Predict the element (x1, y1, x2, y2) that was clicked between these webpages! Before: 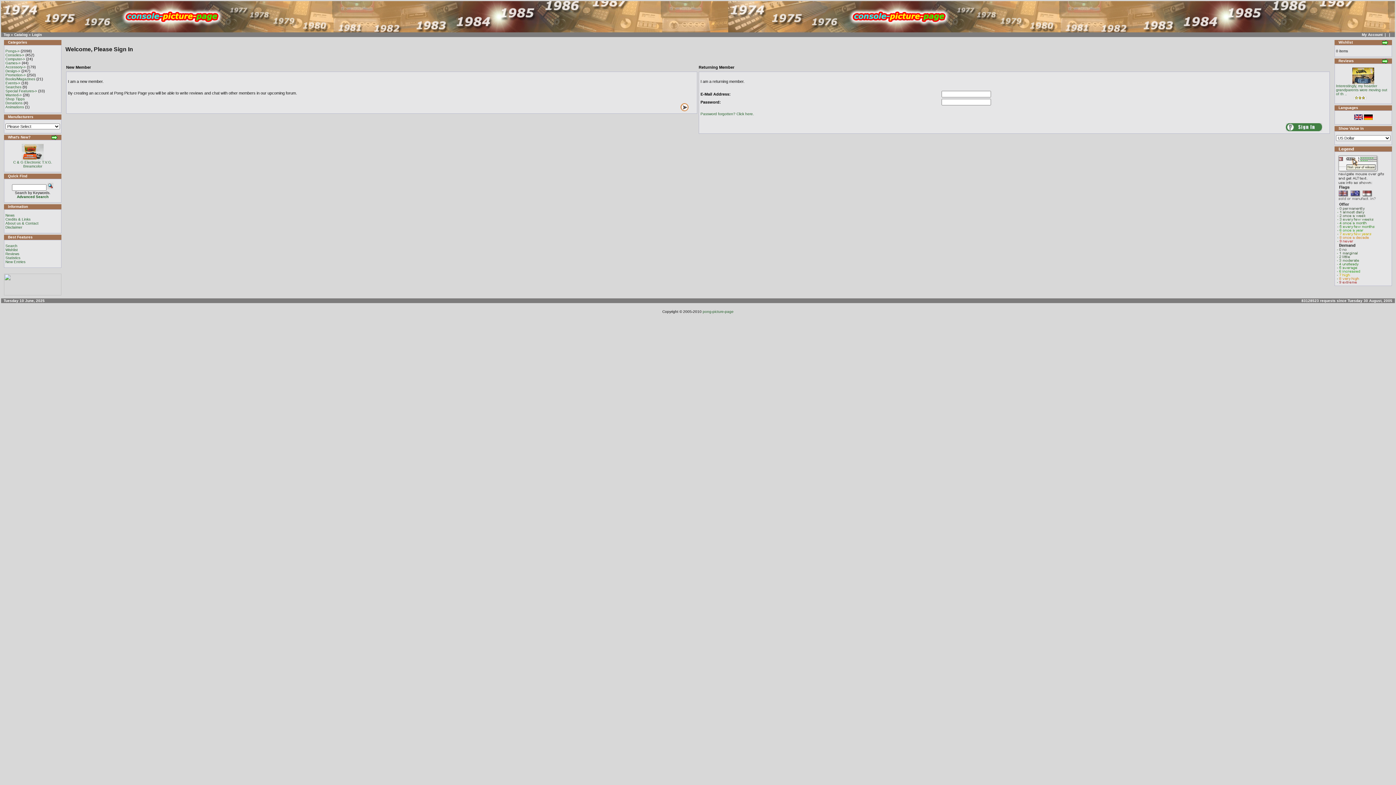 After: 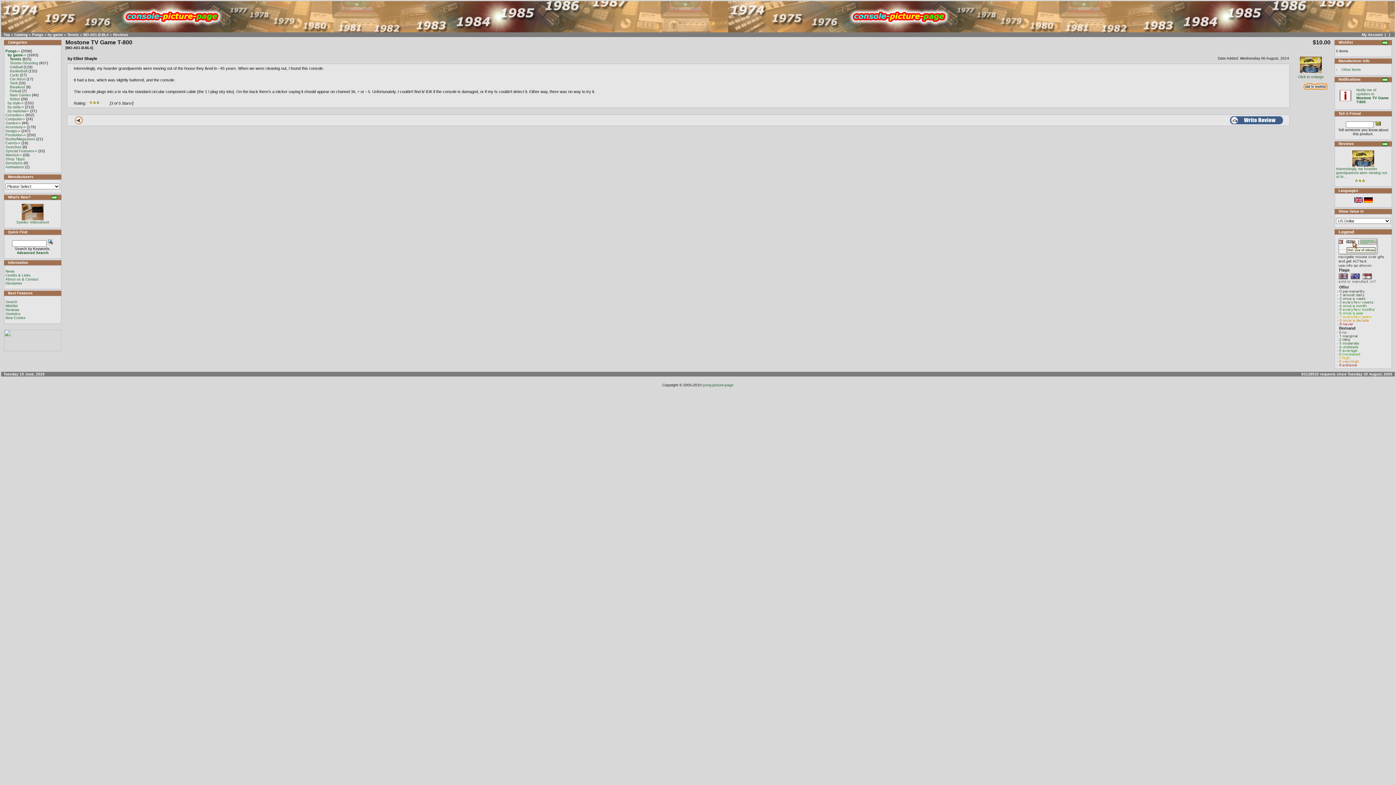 Action: label: Interestingly, my hoarder grandparents were moving out of th .. bbox: (1336, 84, 1387, 96)